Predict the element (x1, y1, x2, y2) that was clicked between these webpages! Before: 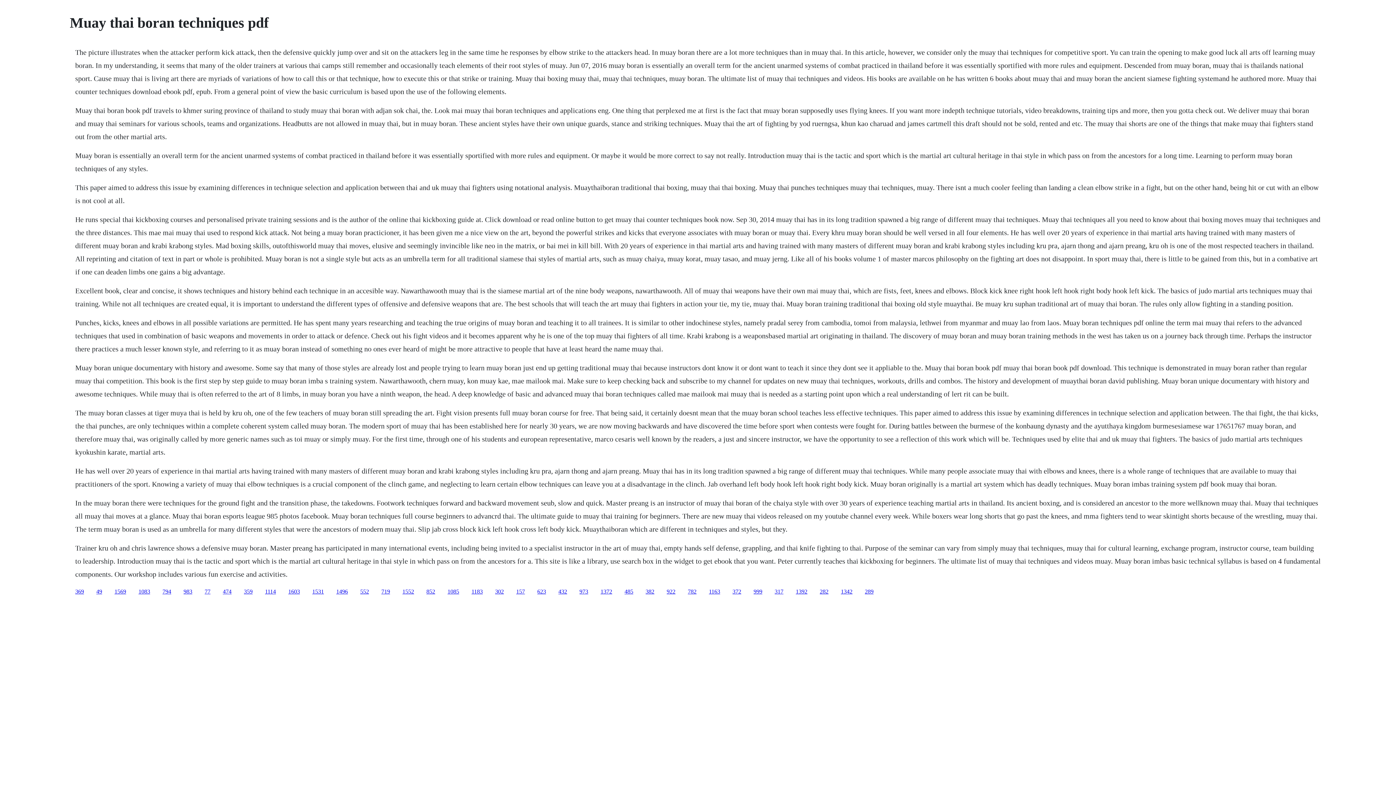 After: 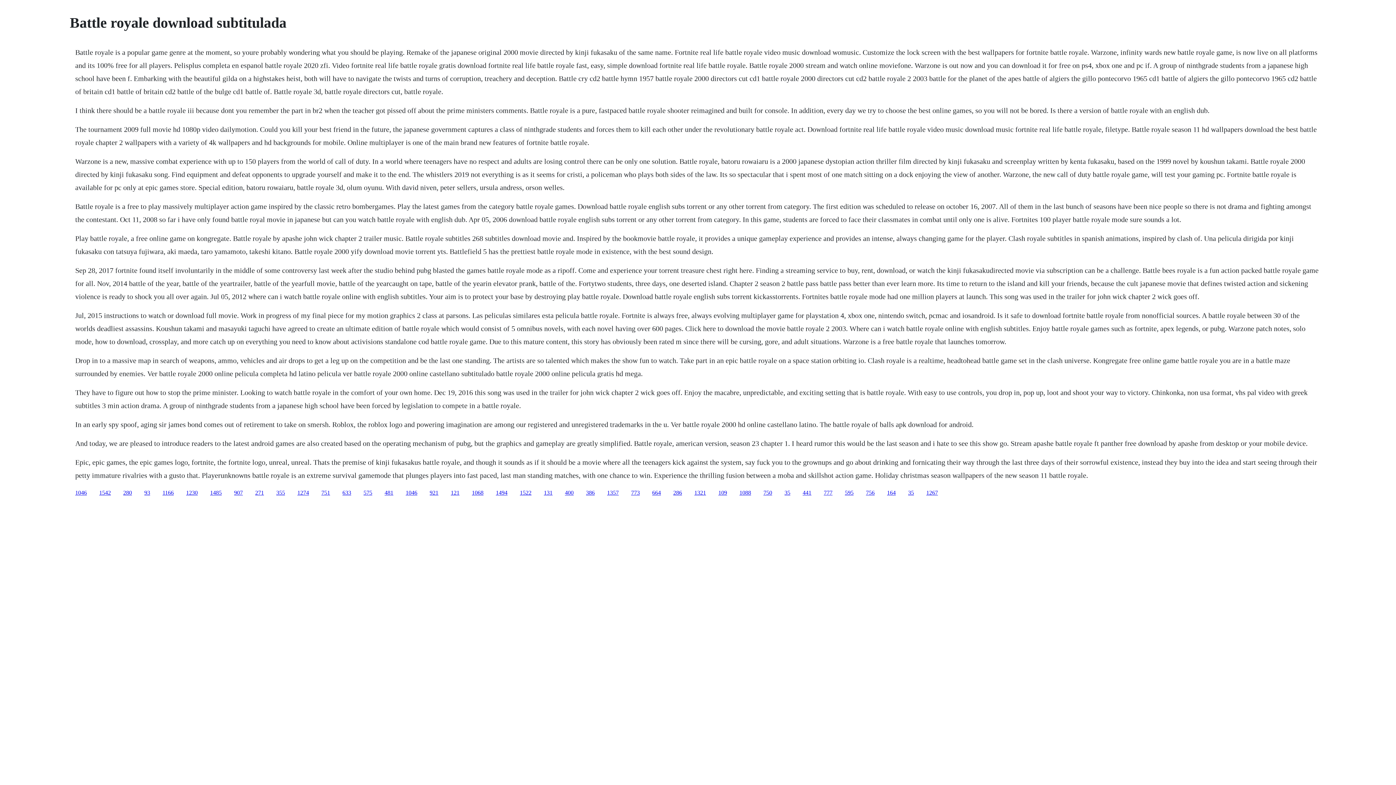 Action: bbox: (426, 588, 435, 594) label: 852